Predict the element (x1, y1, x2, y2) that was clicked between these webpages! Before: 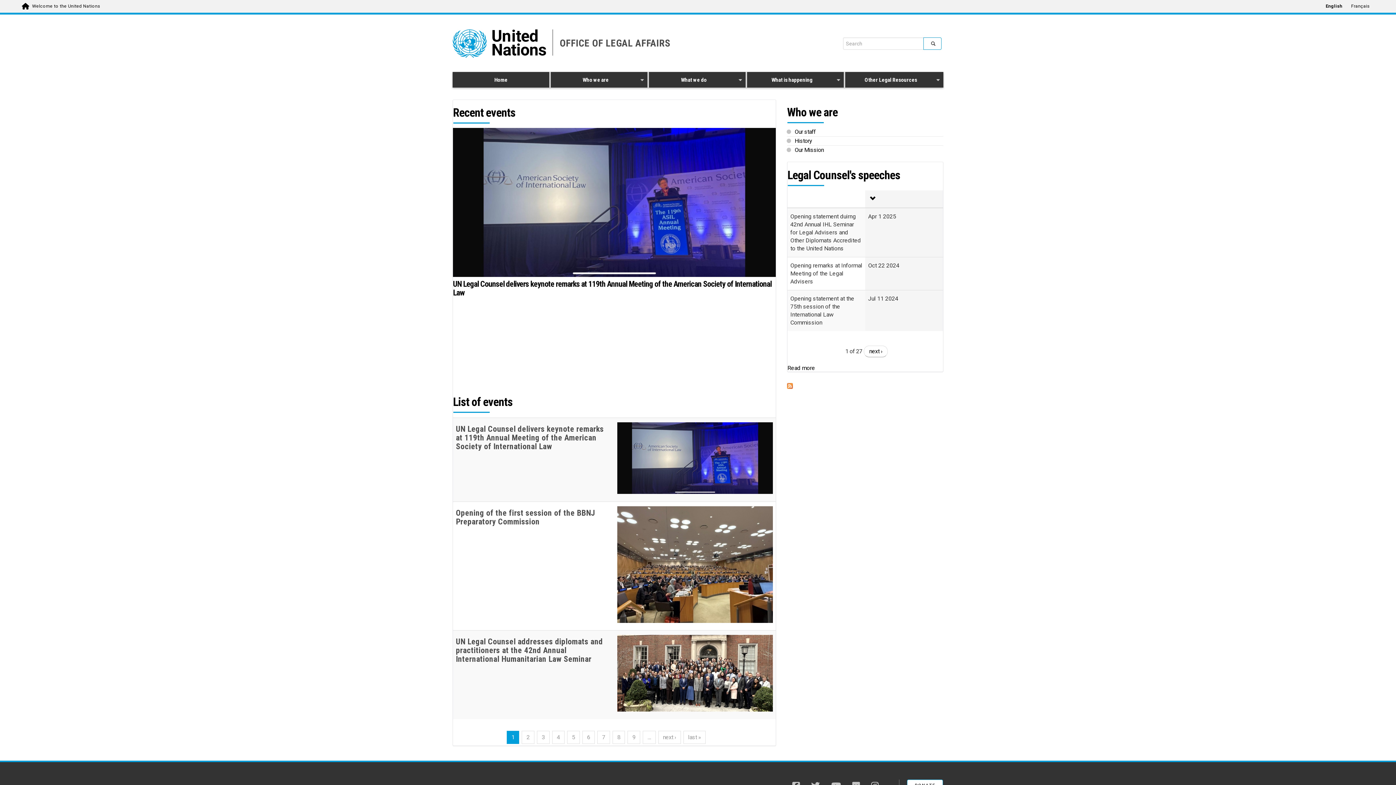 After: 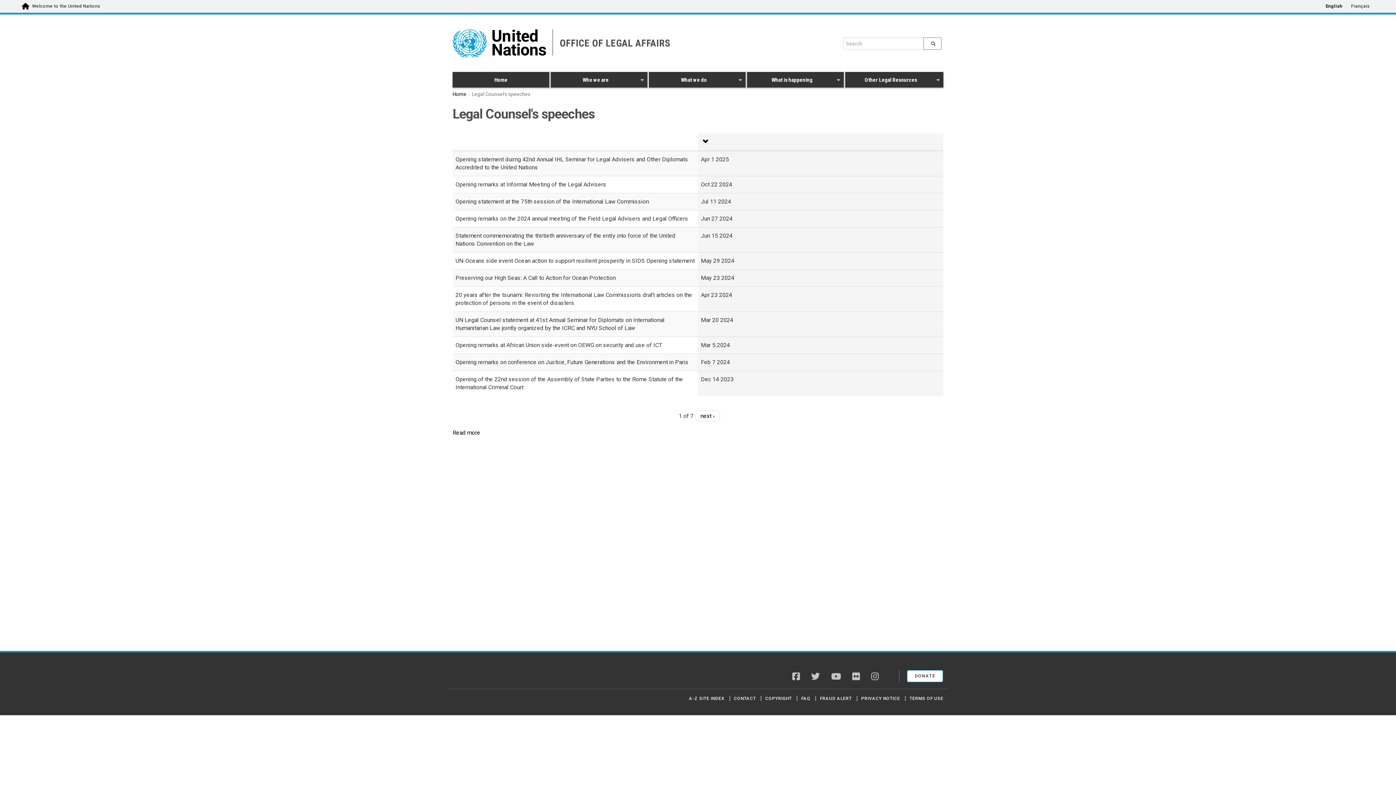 Action: bbox: (787, 364, 815, 371) label: Read more